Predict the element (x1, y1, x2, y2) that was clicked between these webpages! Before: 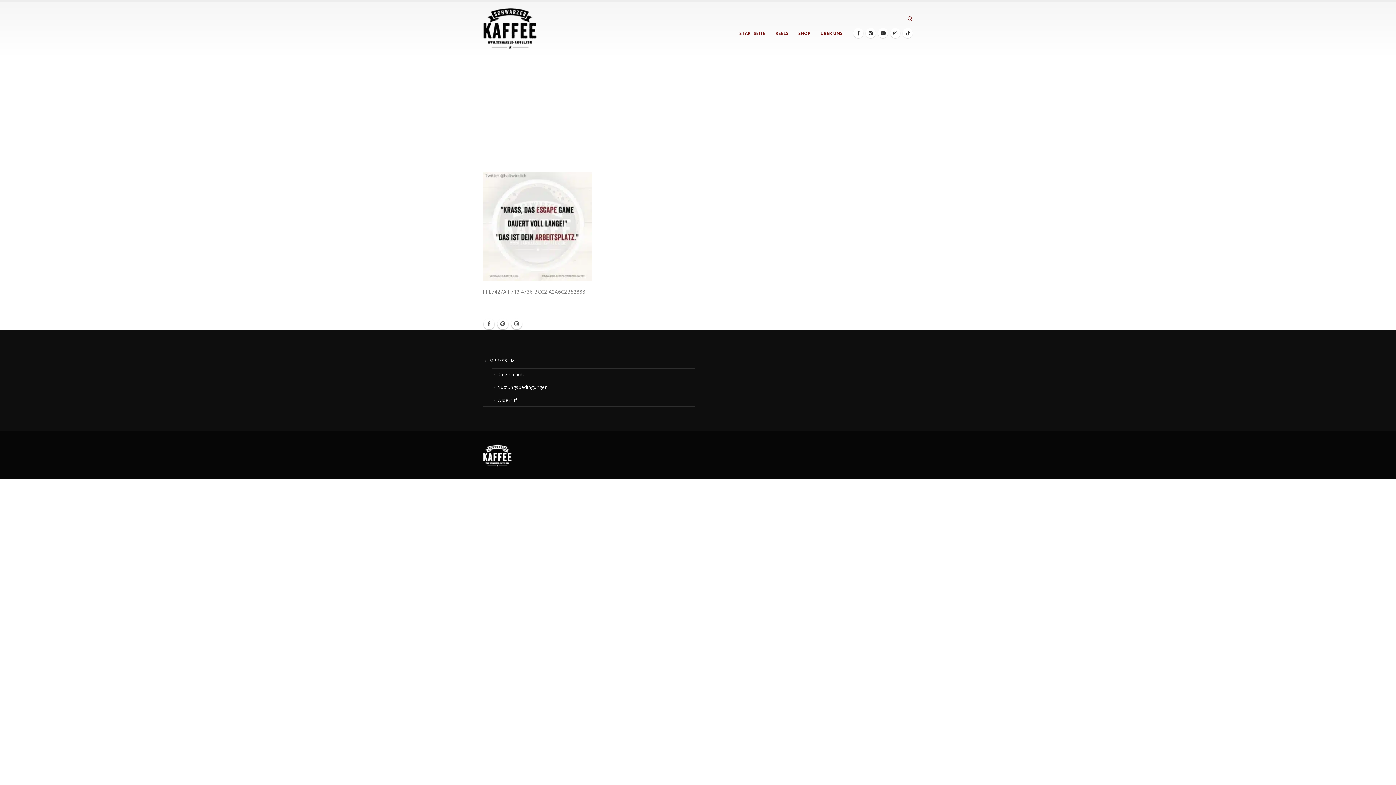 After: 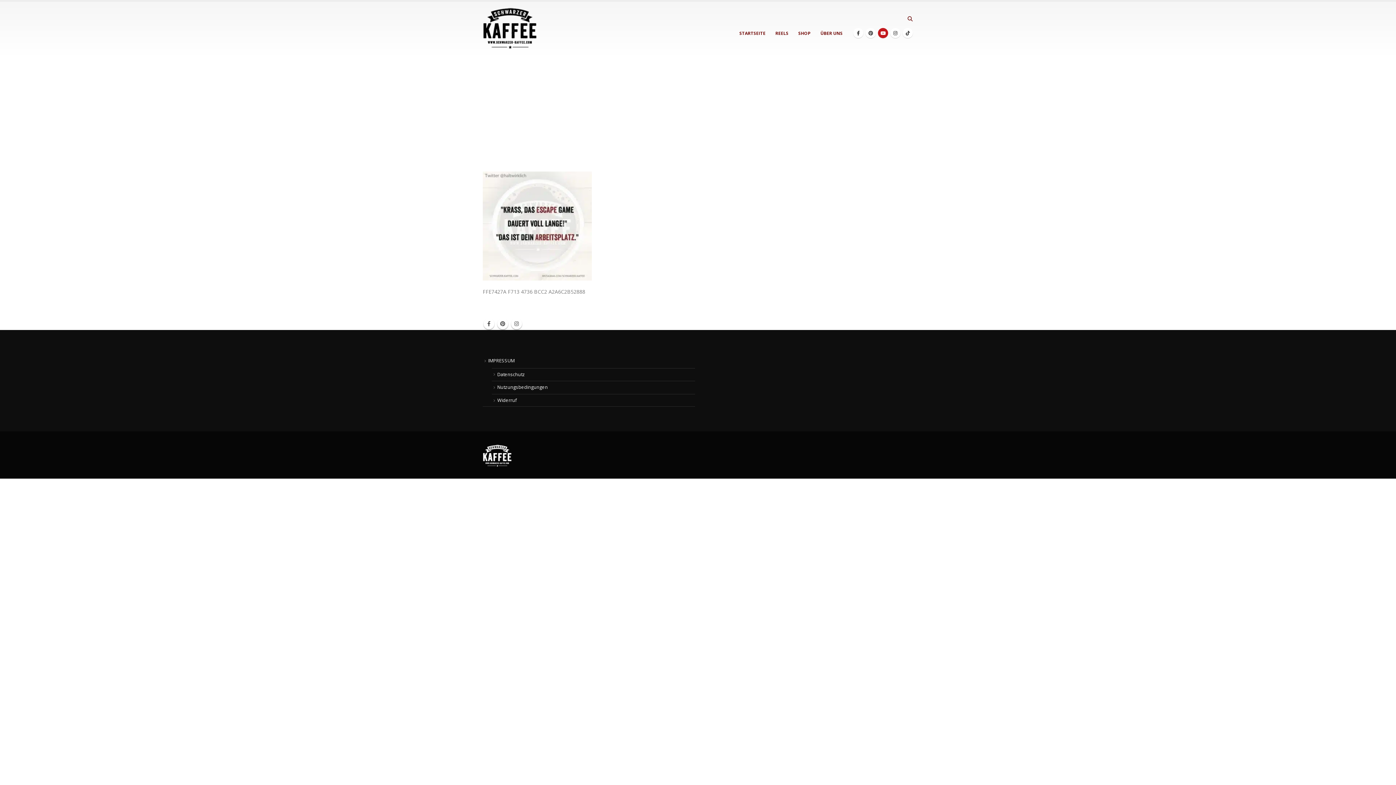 Action: bbox: (878, 28, 888, 38) label: Youtube